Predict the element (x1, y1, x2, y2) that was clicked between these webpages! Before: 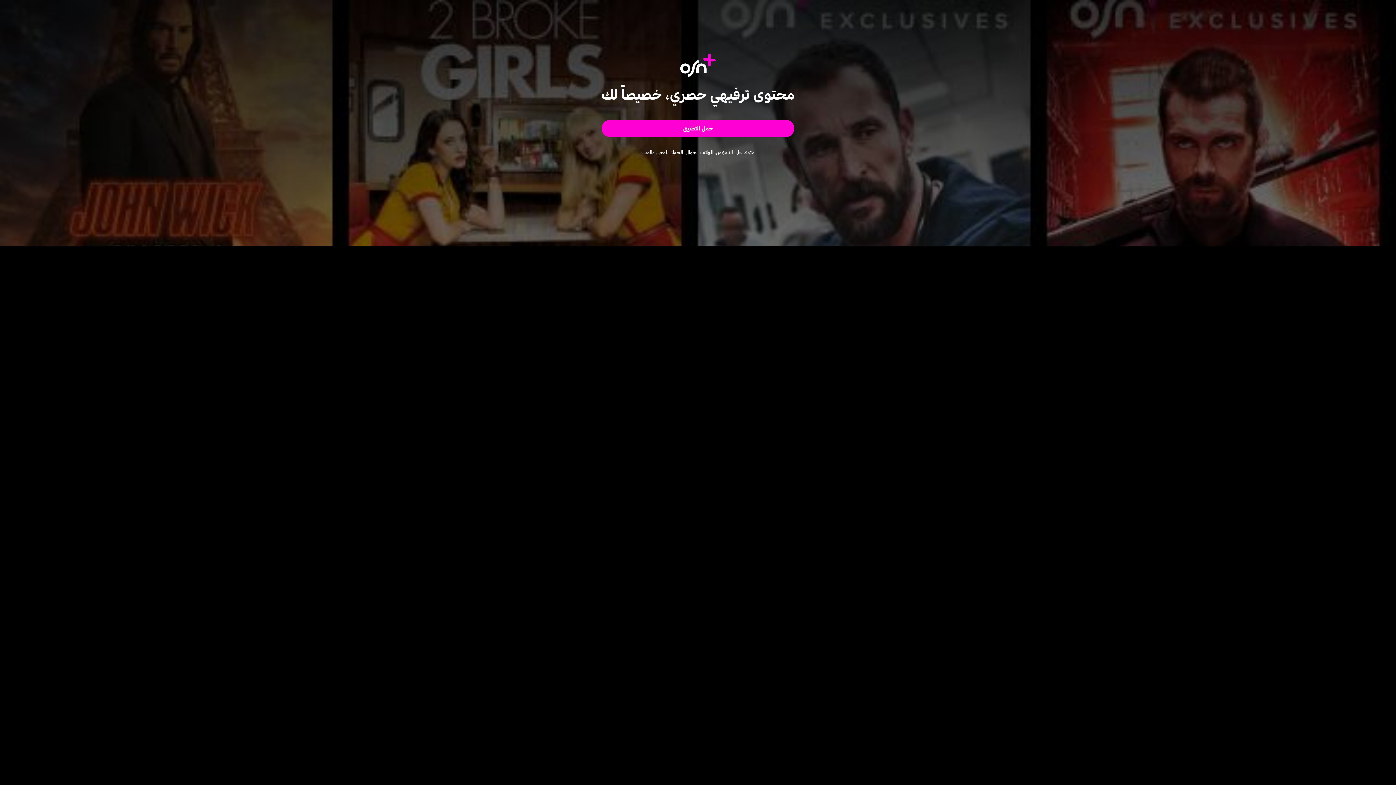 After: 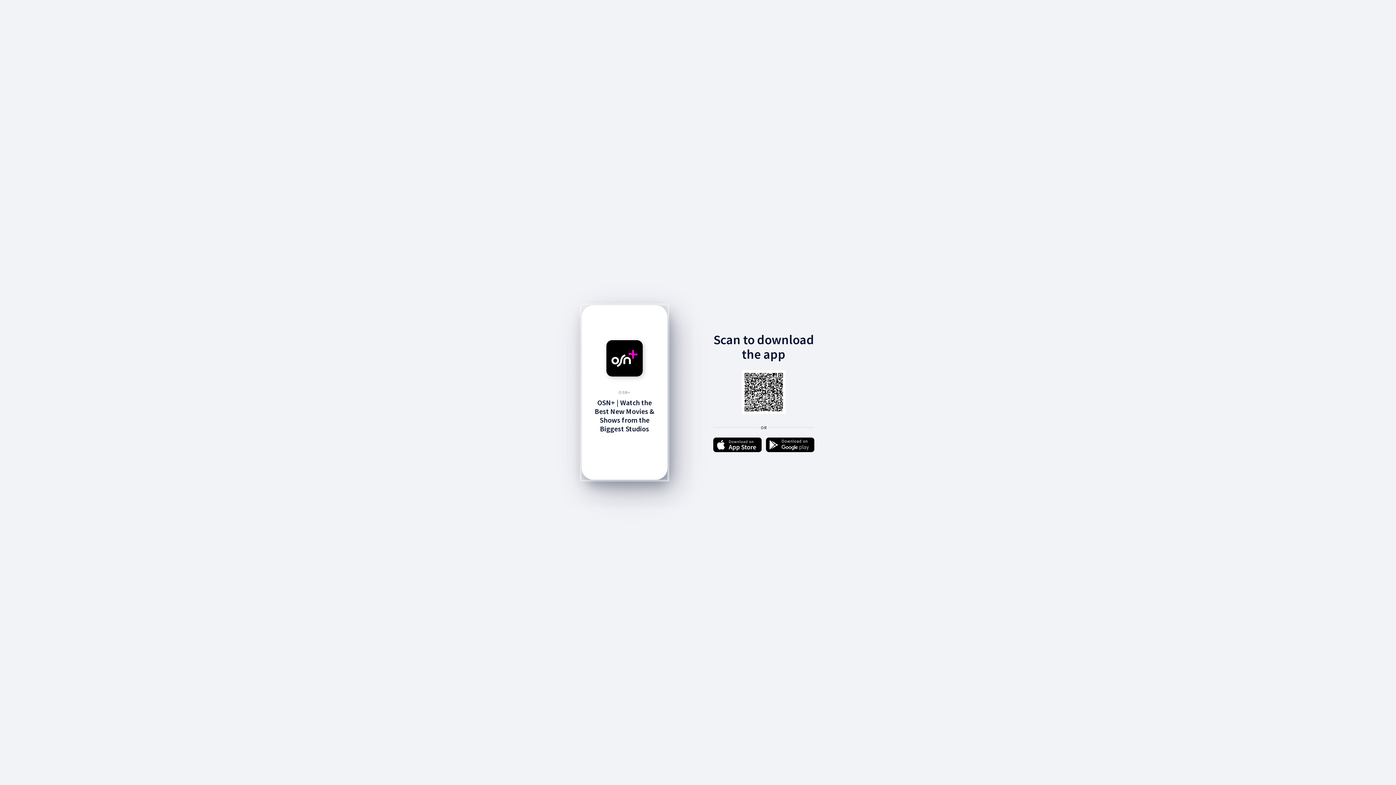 Action: bbox: (601, 120, 794, 137) label: حمل التطبيق